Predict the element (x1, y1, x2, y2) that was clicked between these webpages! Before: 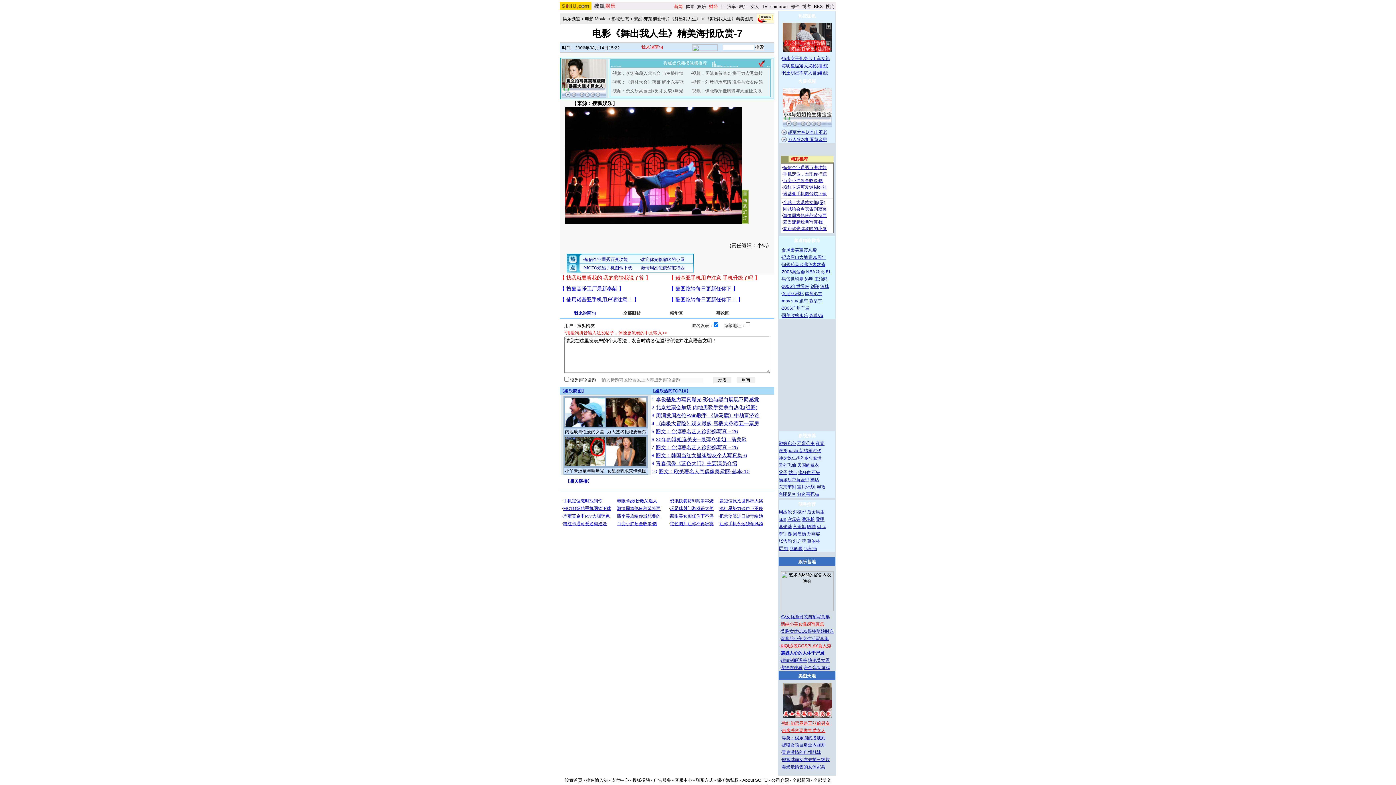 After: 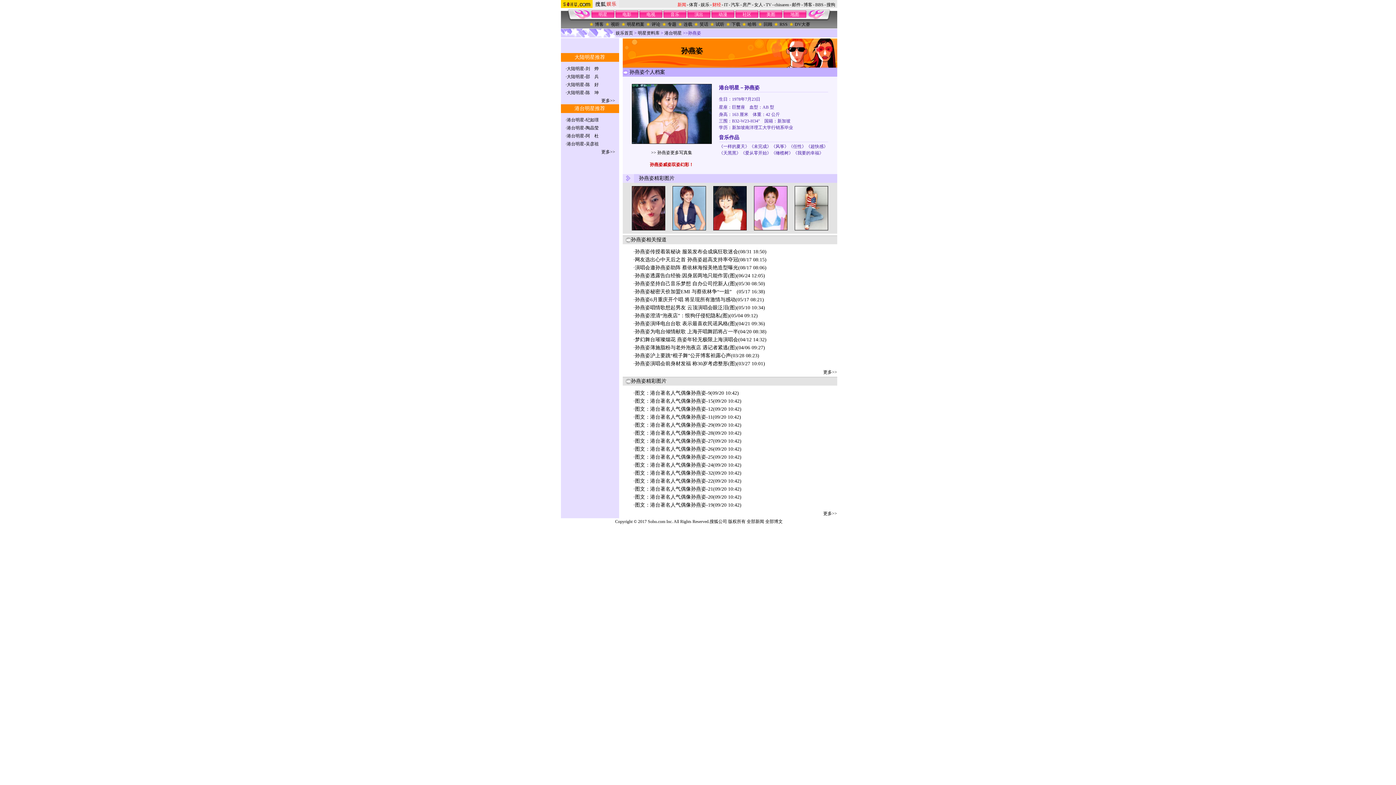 Action: bbox: (807, 531, 820, 536) label: 孙燕姿